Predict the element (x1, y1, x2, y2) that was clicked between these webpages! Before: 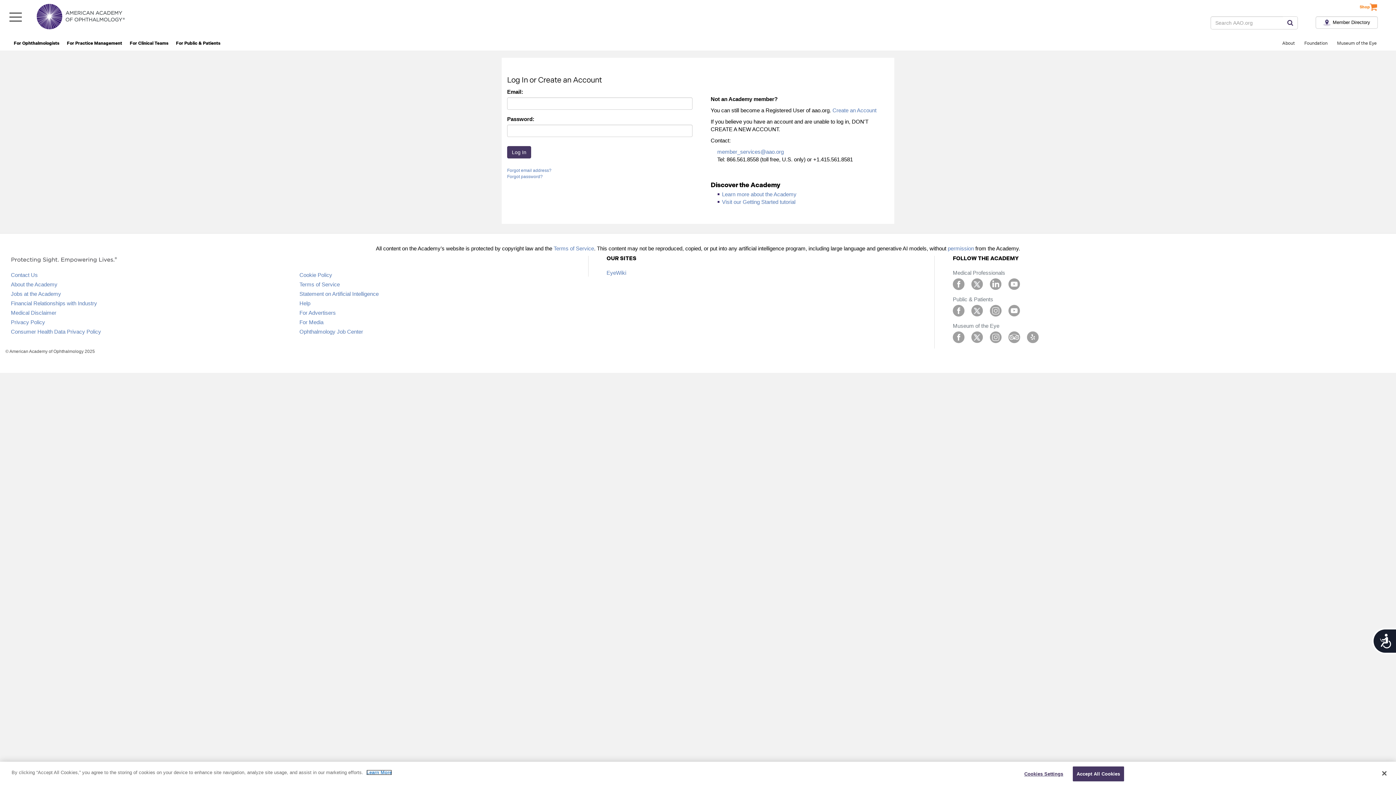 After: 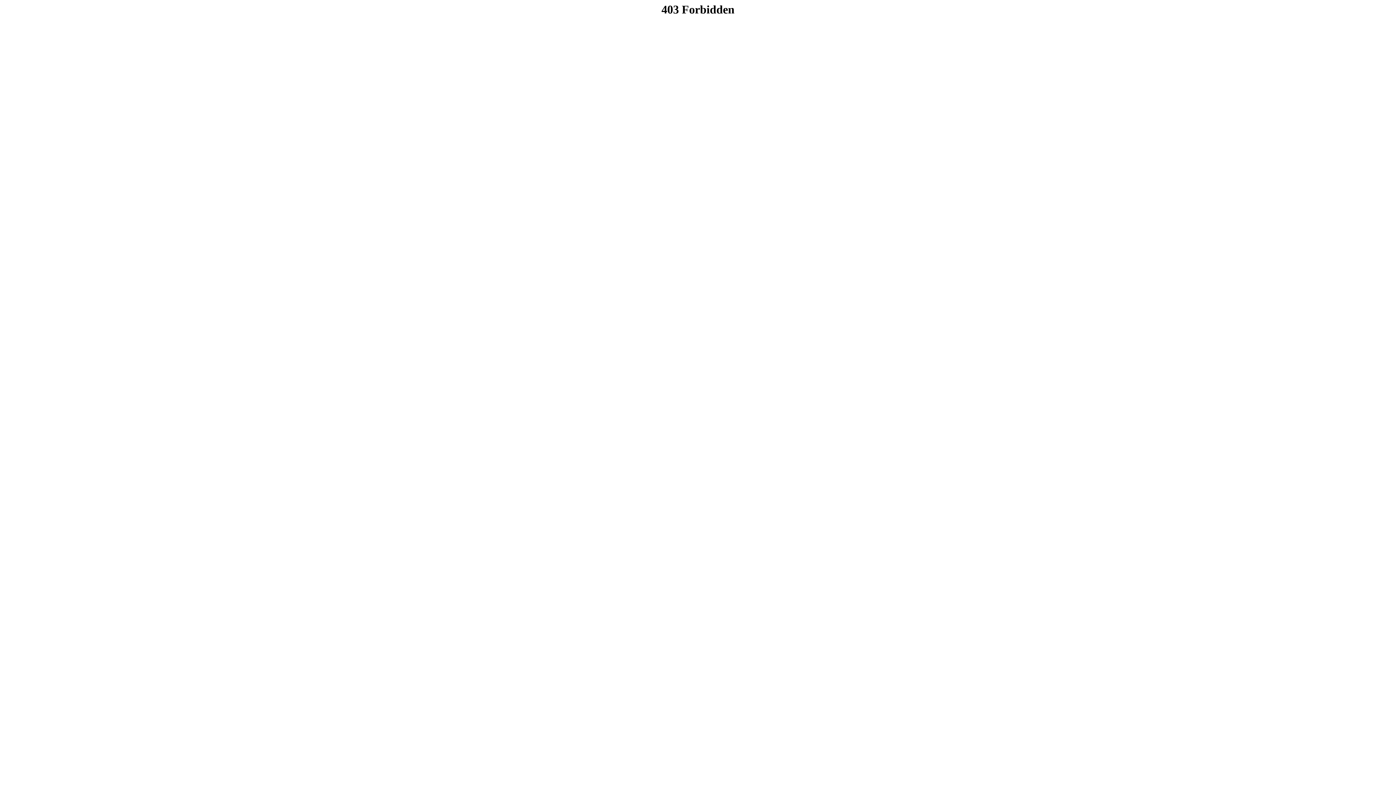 Action: bbox: (1283, 16, 1297, 28)